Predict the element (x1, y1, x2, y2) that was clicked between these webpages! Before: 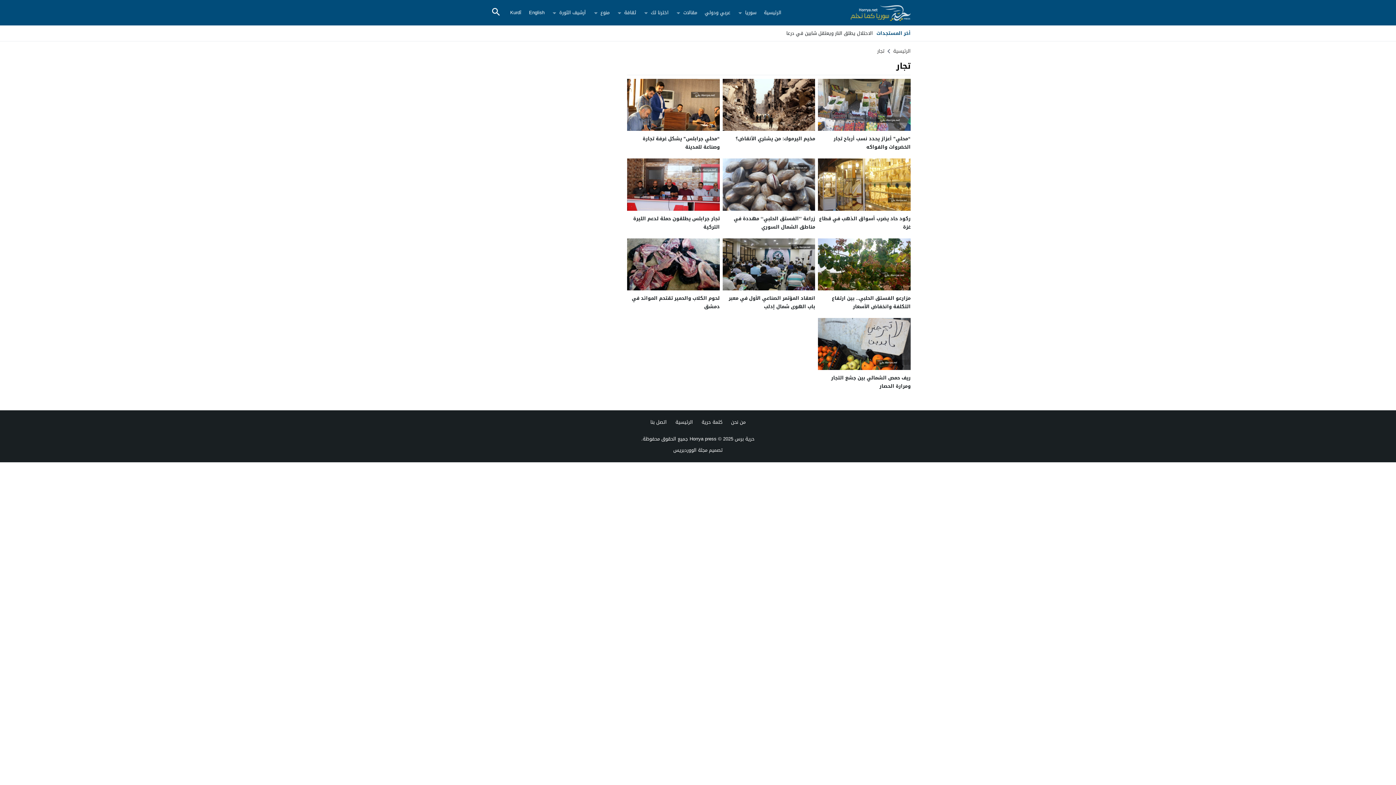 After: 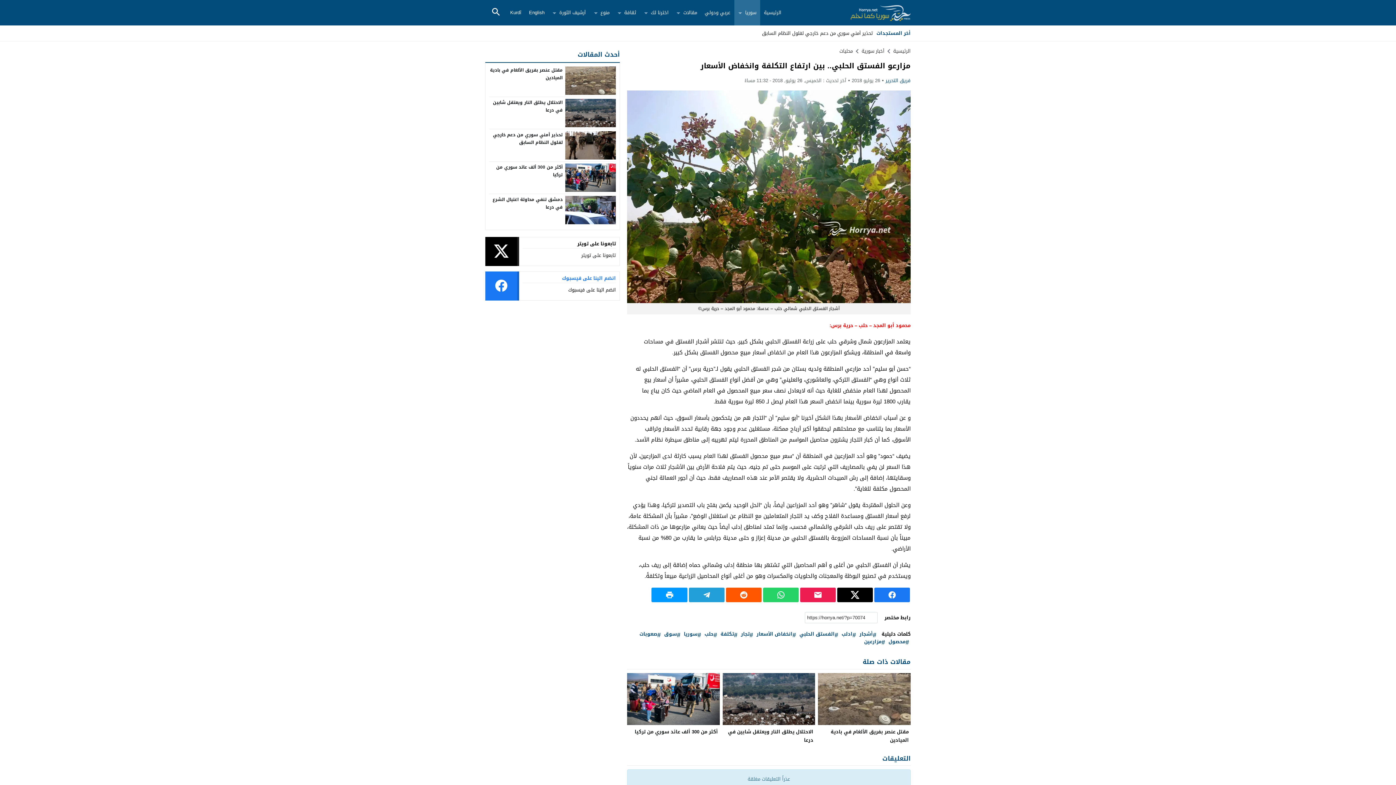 Action: label: مزارعو الفستق الحلبي.. بين ارتفاع التكلفة وانخفاض الأسعار bbox: (832, 293, 910, 311)